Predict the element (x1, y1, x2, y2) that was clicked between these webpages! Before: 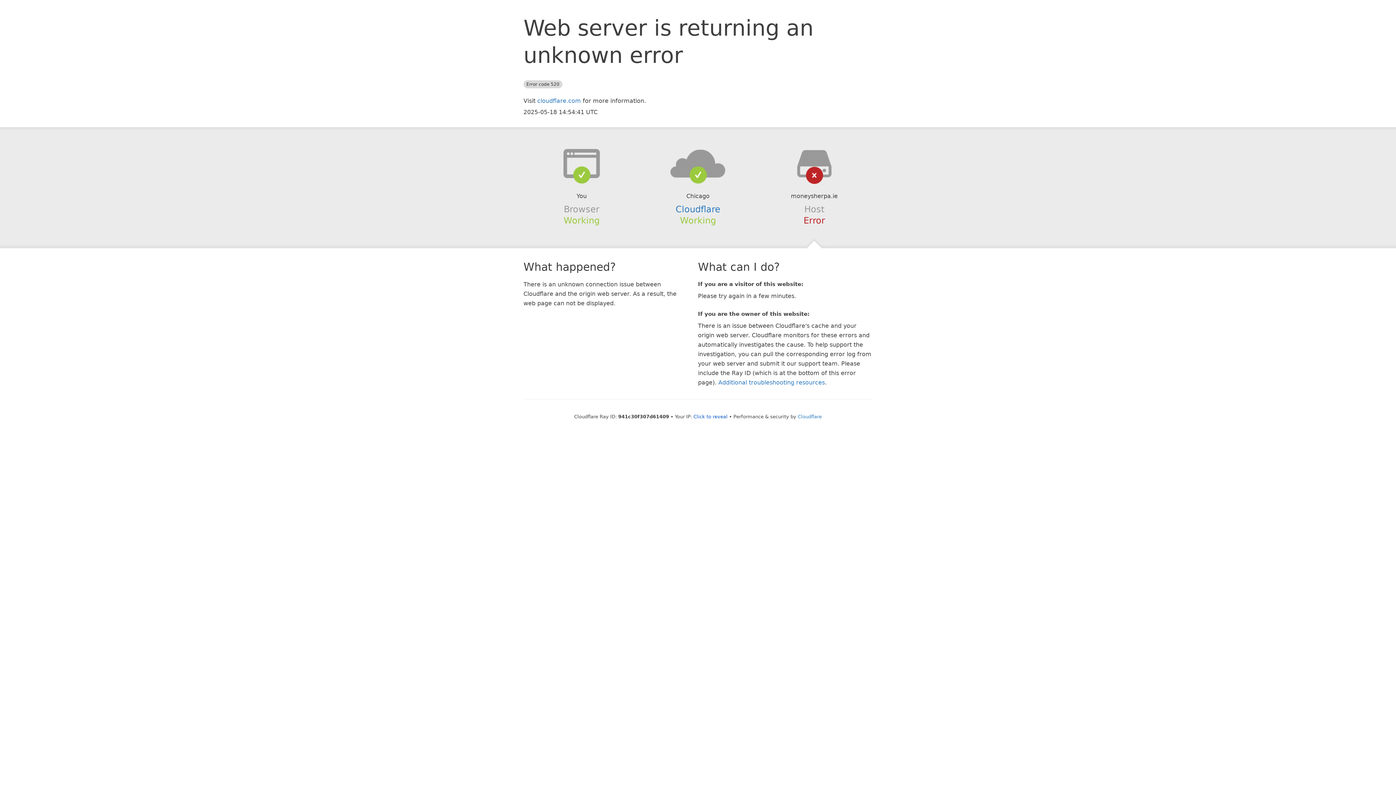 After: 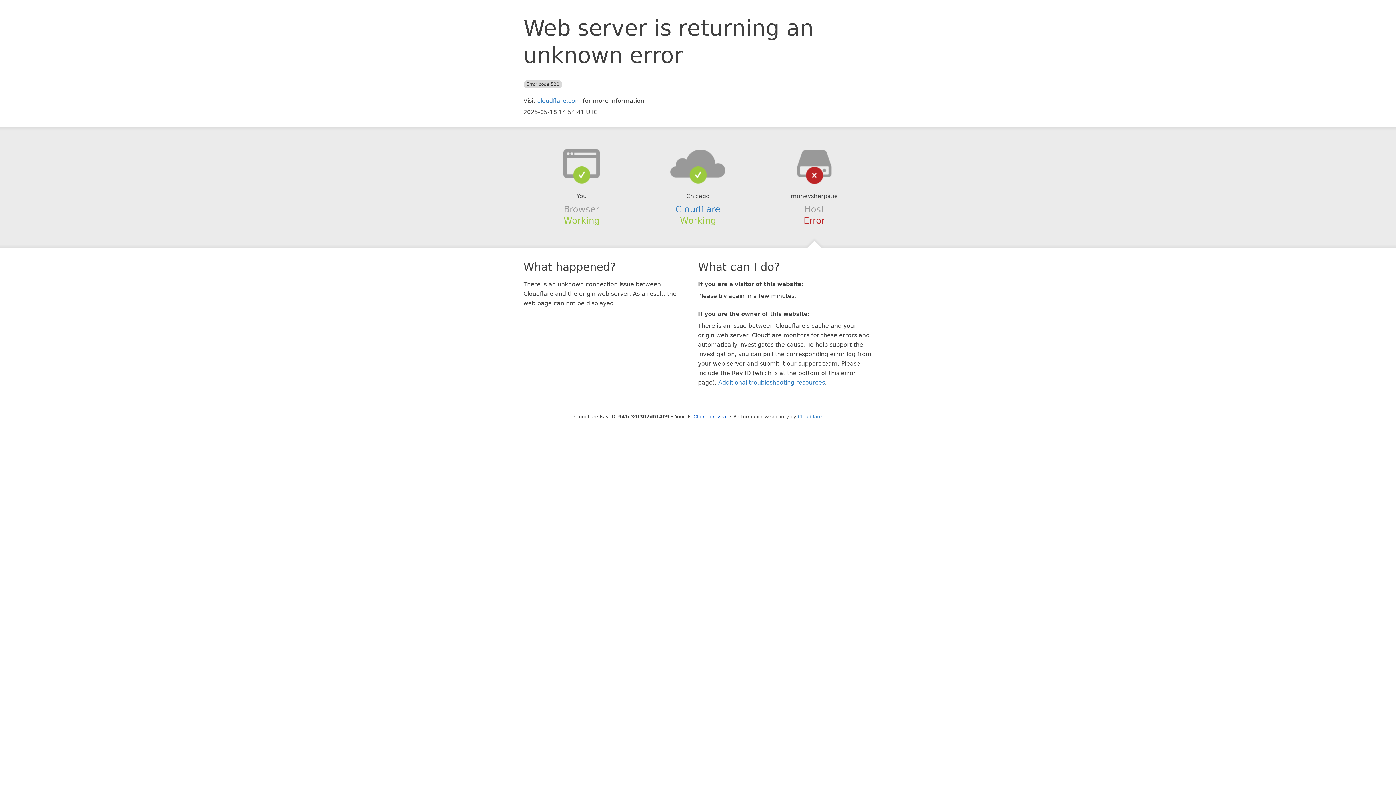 Action: bbox: (639, 148, 756, 178)